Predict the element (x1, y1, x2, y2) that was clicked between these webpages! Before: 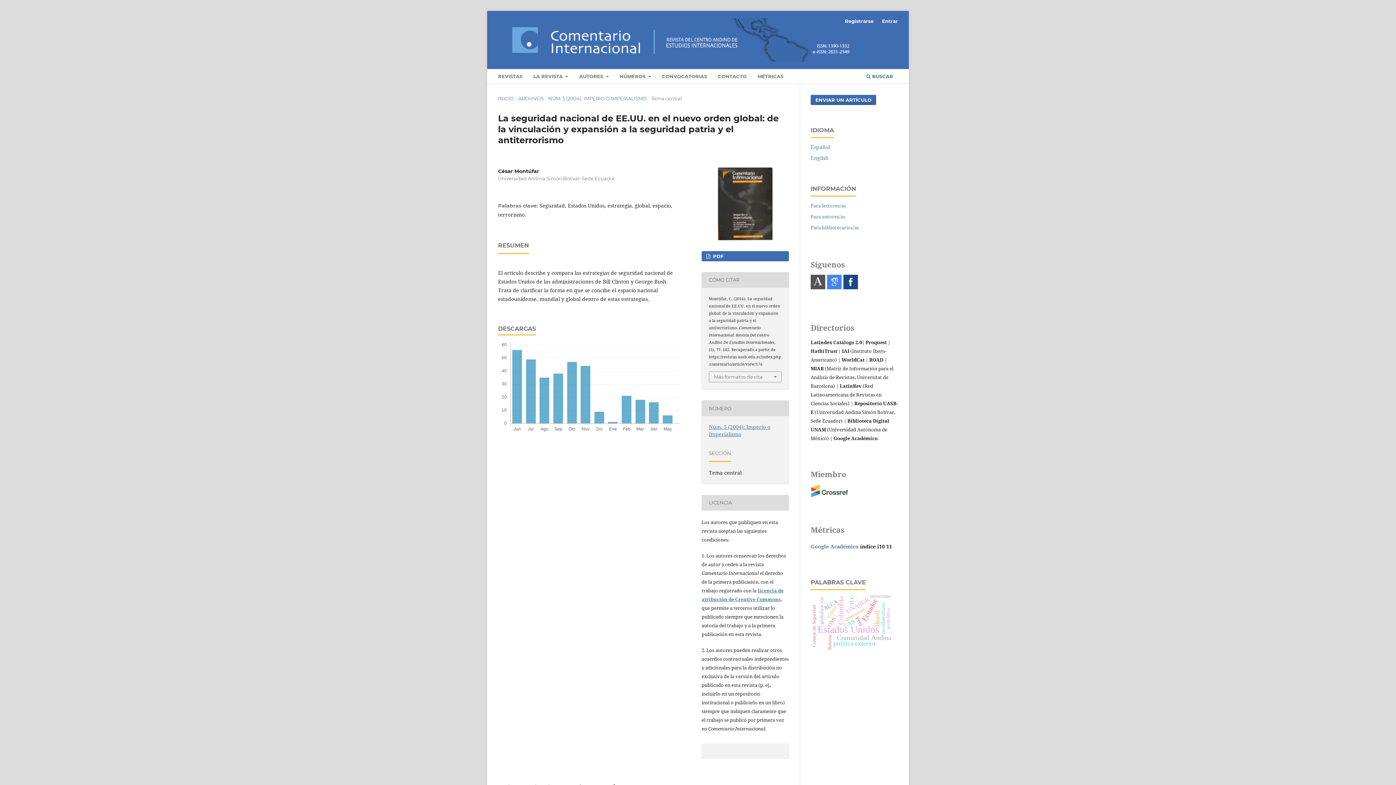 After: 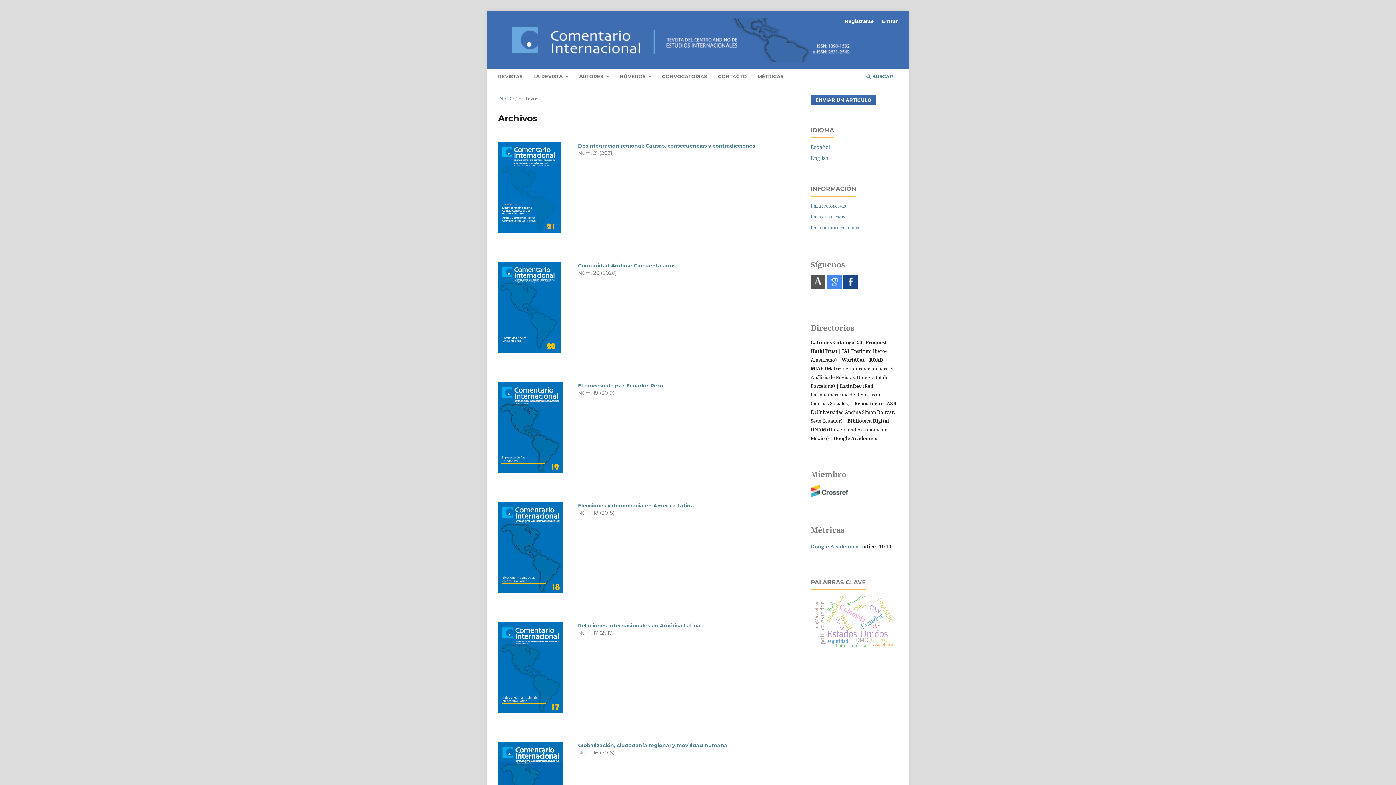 Action: bbox: (518, 94, 543, 102) label: ARCHIVOS